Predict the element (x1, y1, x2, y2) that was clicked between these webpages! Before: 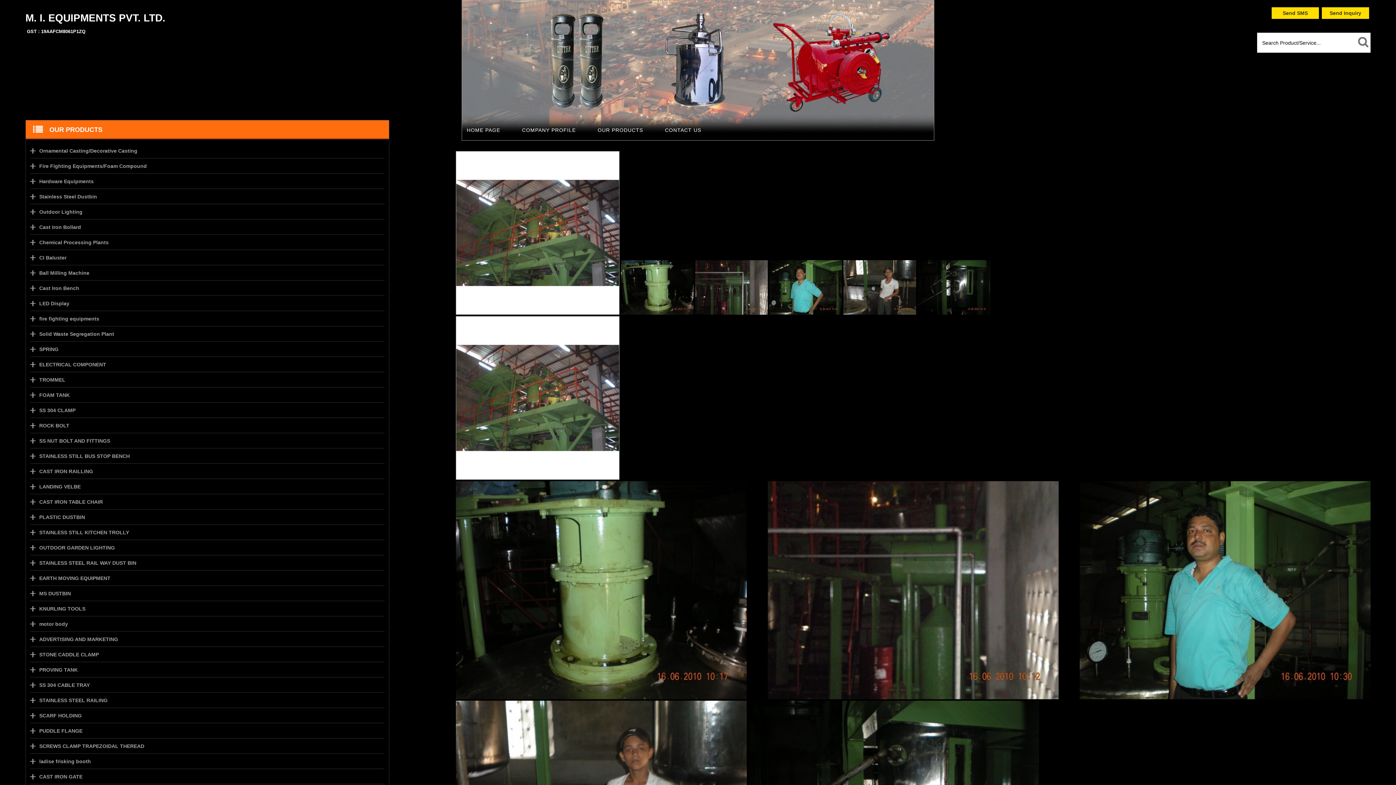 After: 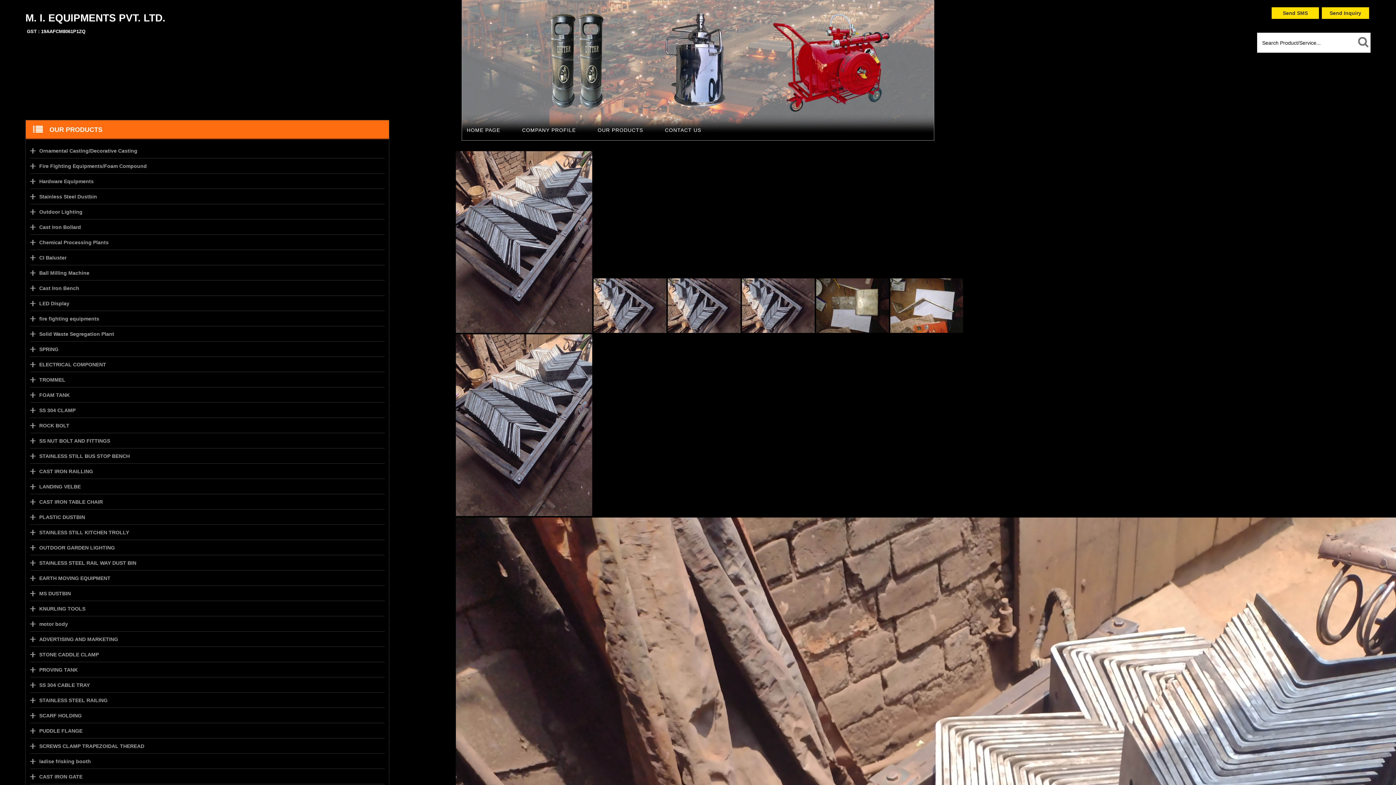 Action: bbox: (39, 652, 98, 657) label: STONE CADDLE CLAMP